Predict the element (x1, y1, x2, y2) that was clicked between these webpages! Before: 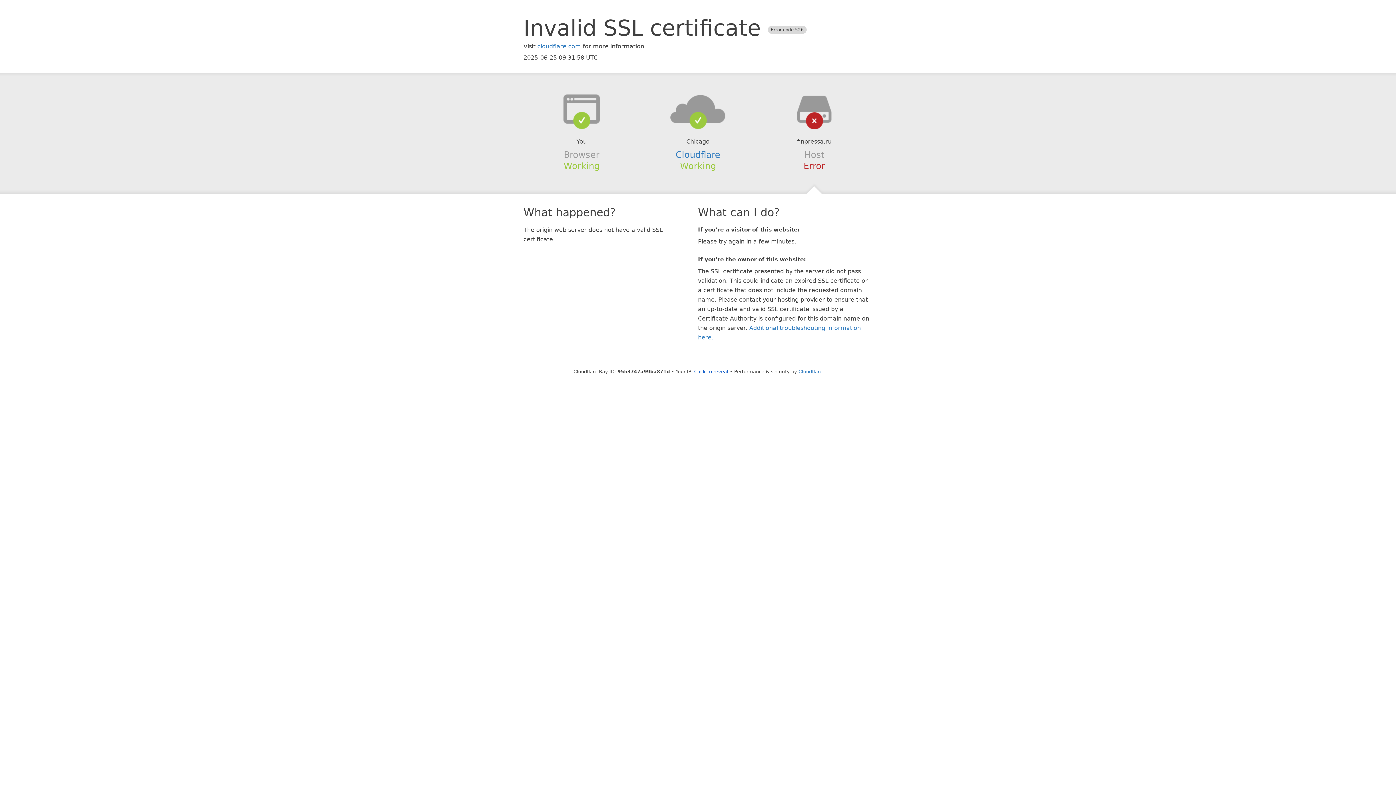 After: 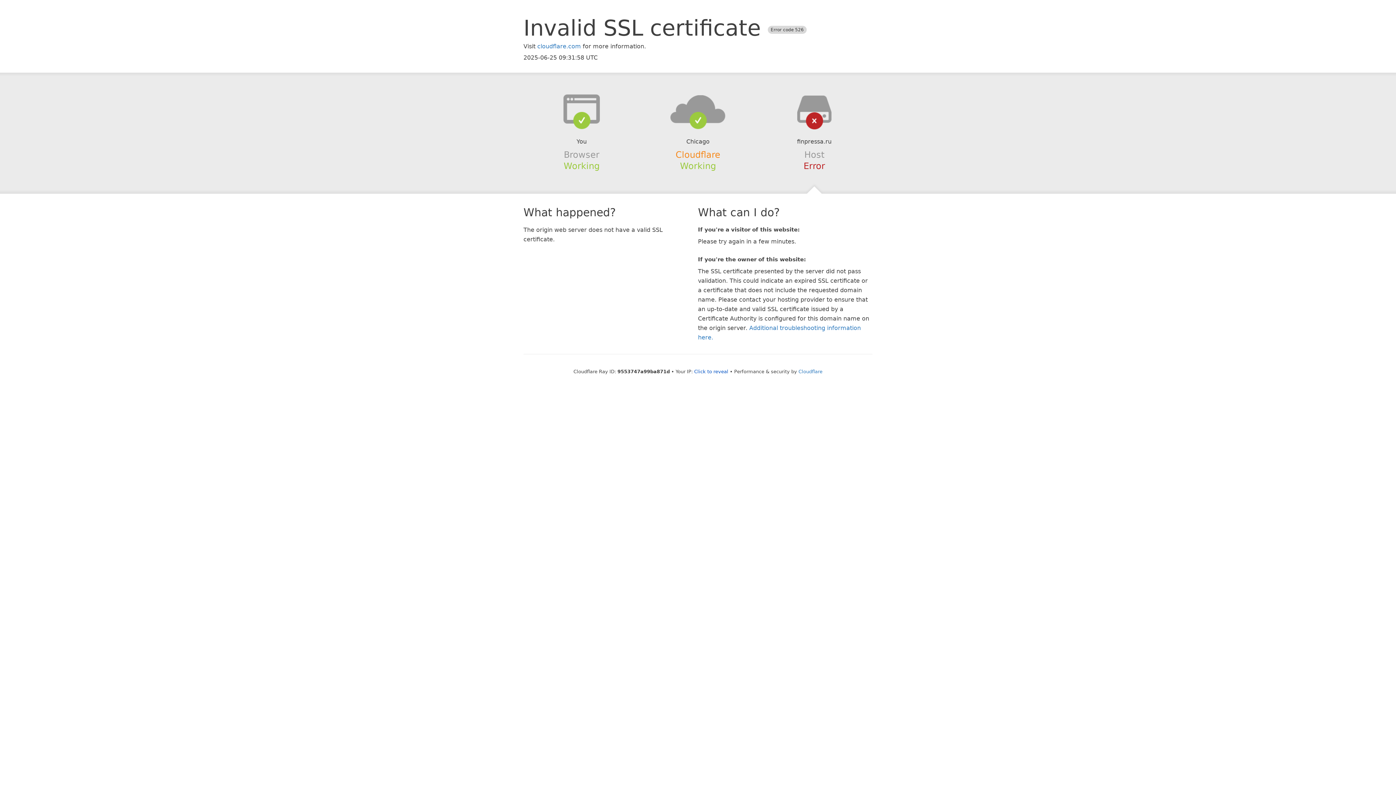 Action: bbox: (675, 149, 720, 159) label: Cloudflare